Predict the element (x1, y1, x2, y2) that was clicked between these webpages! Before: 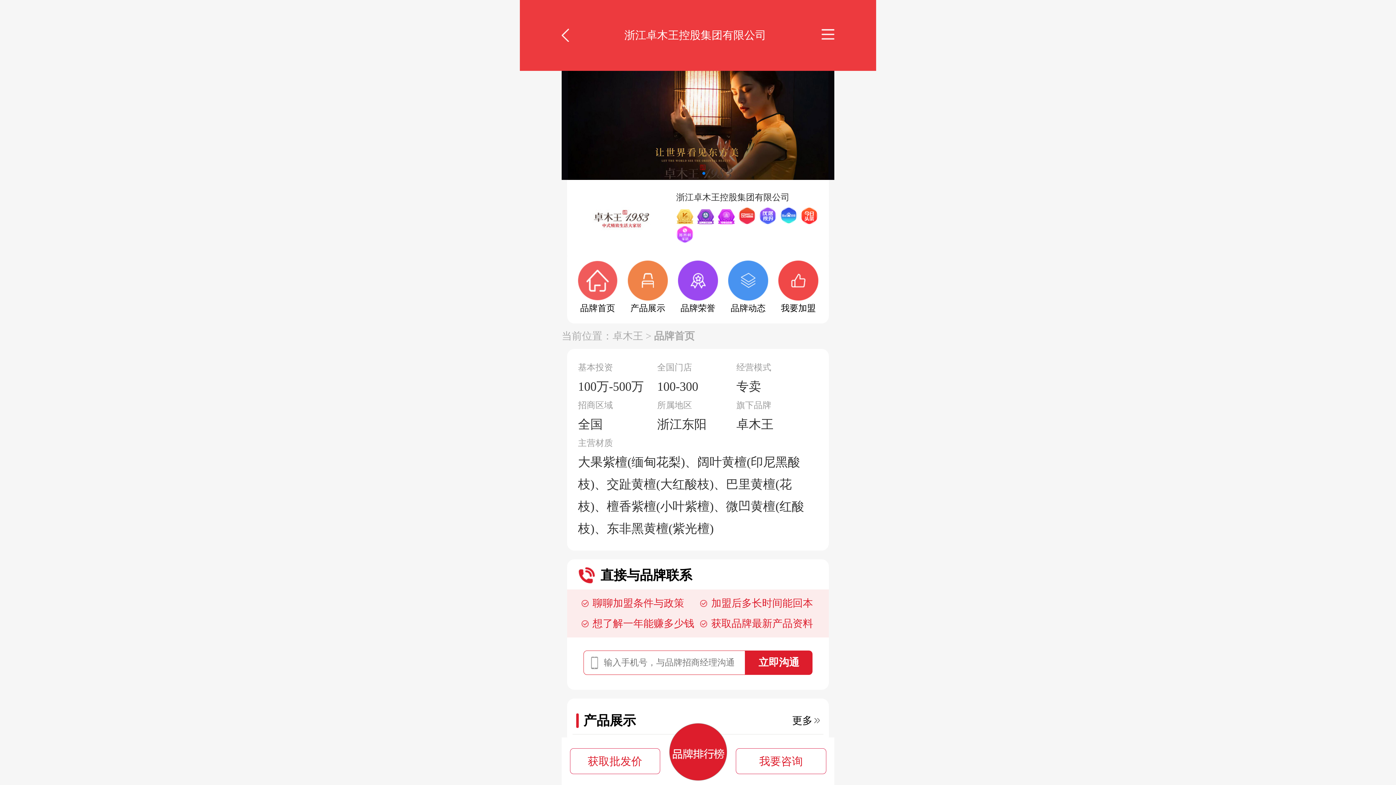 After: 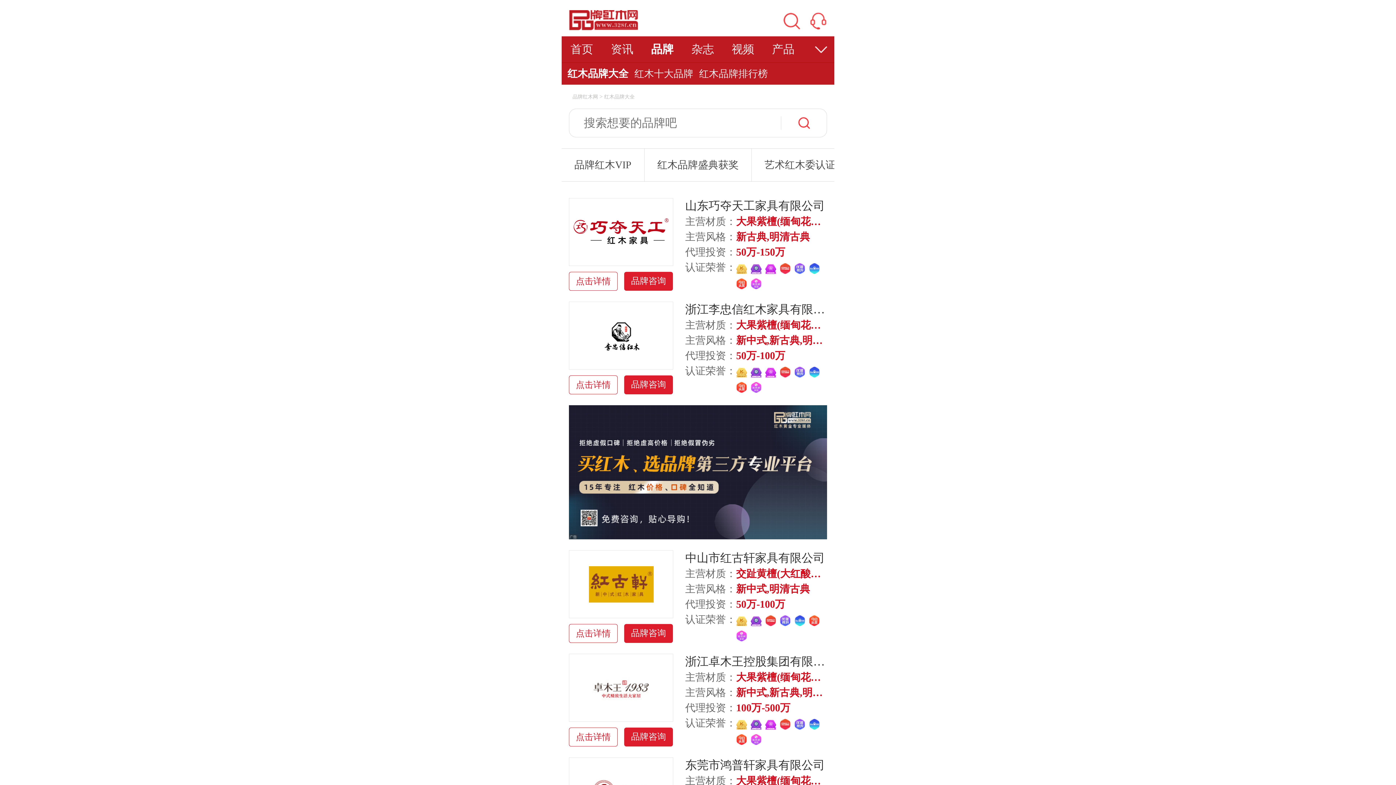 Action: bbox: (669, 748, 727, 754)